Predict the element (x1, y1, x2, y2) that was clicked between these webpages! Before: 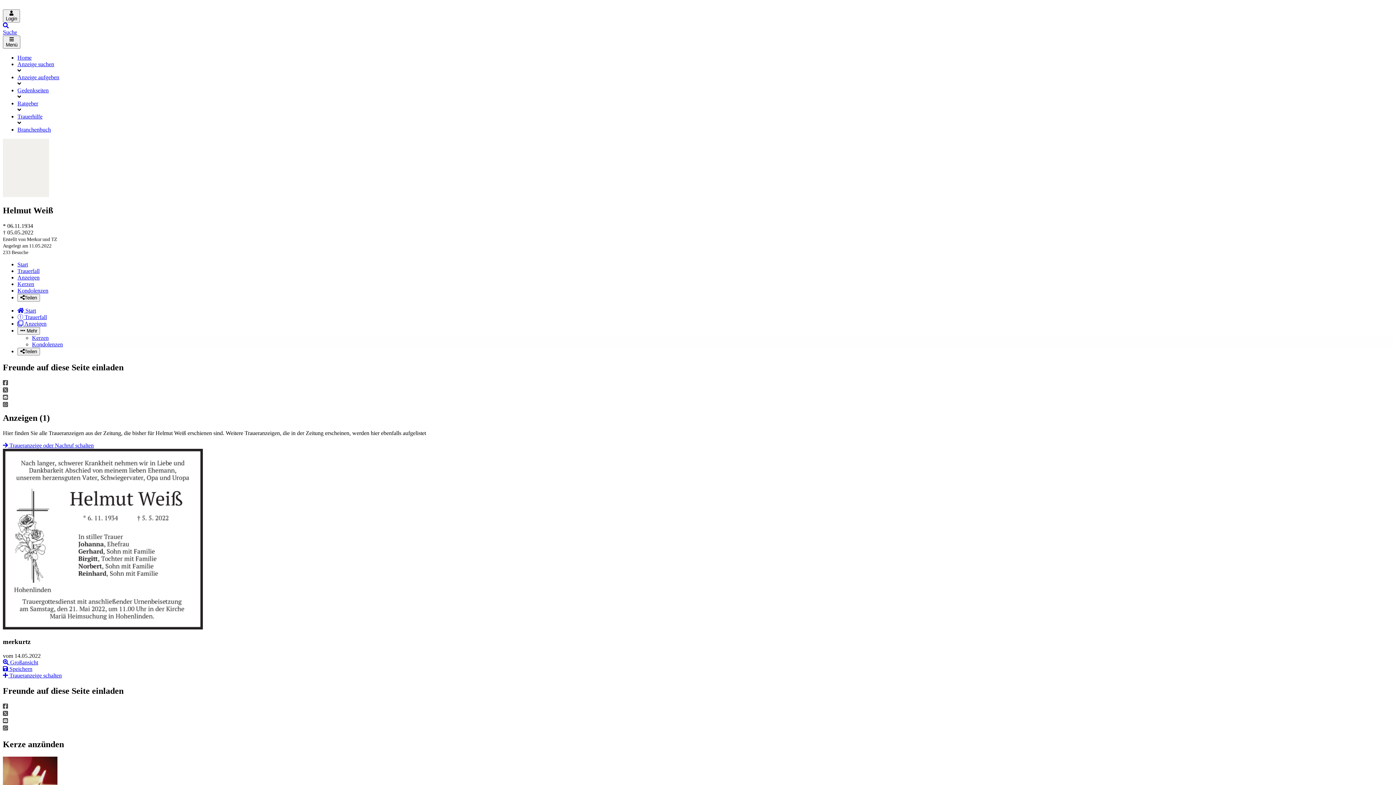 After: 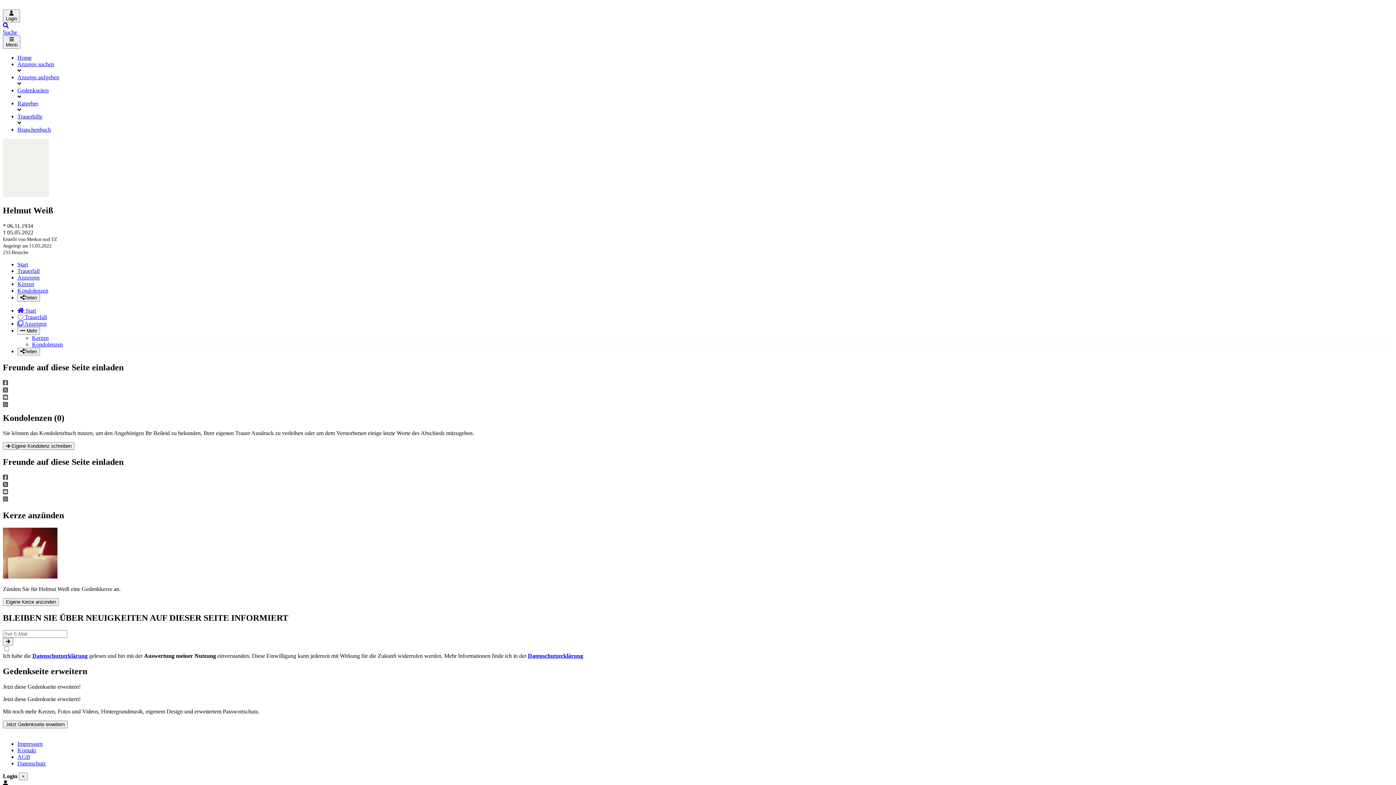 Action: label: Kondolenzen bbox: (17, 287, 48, 293)